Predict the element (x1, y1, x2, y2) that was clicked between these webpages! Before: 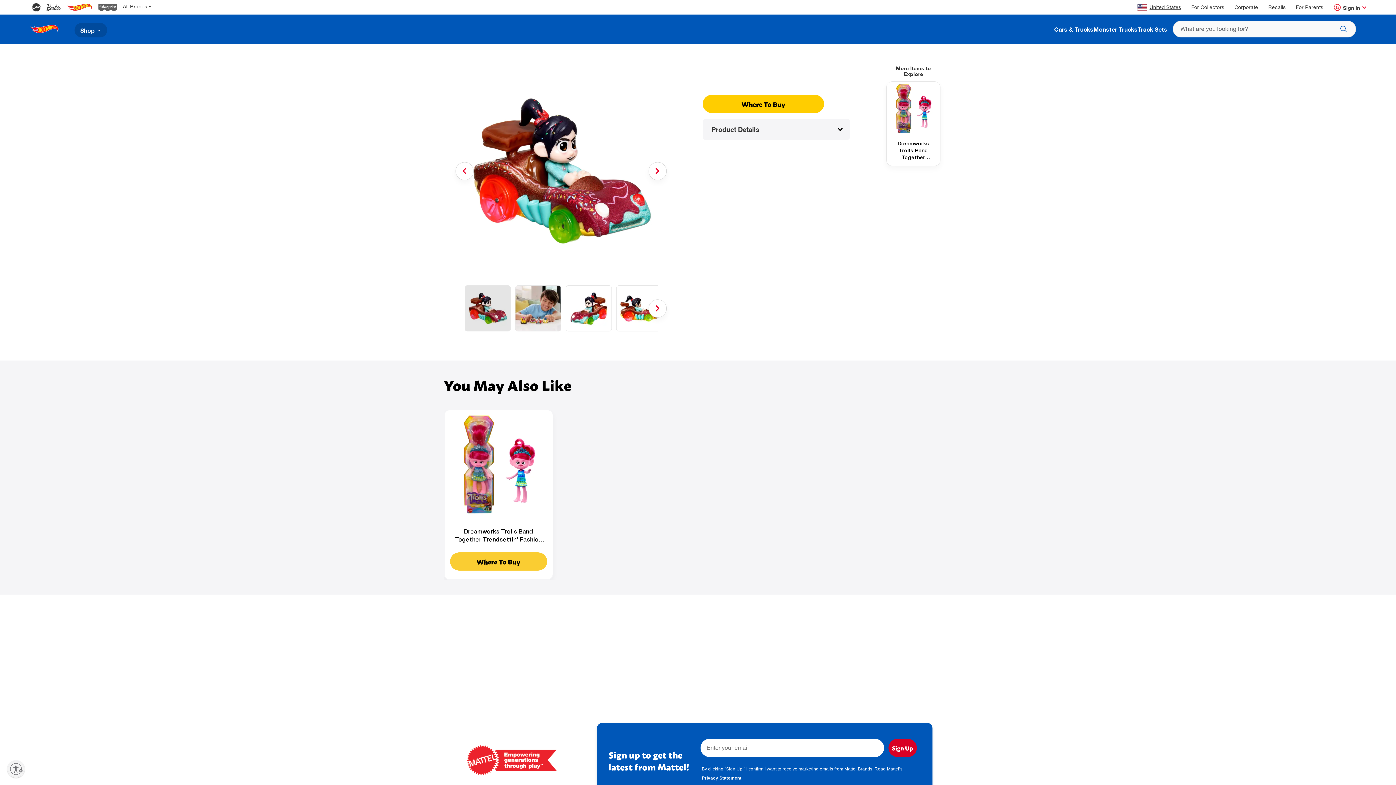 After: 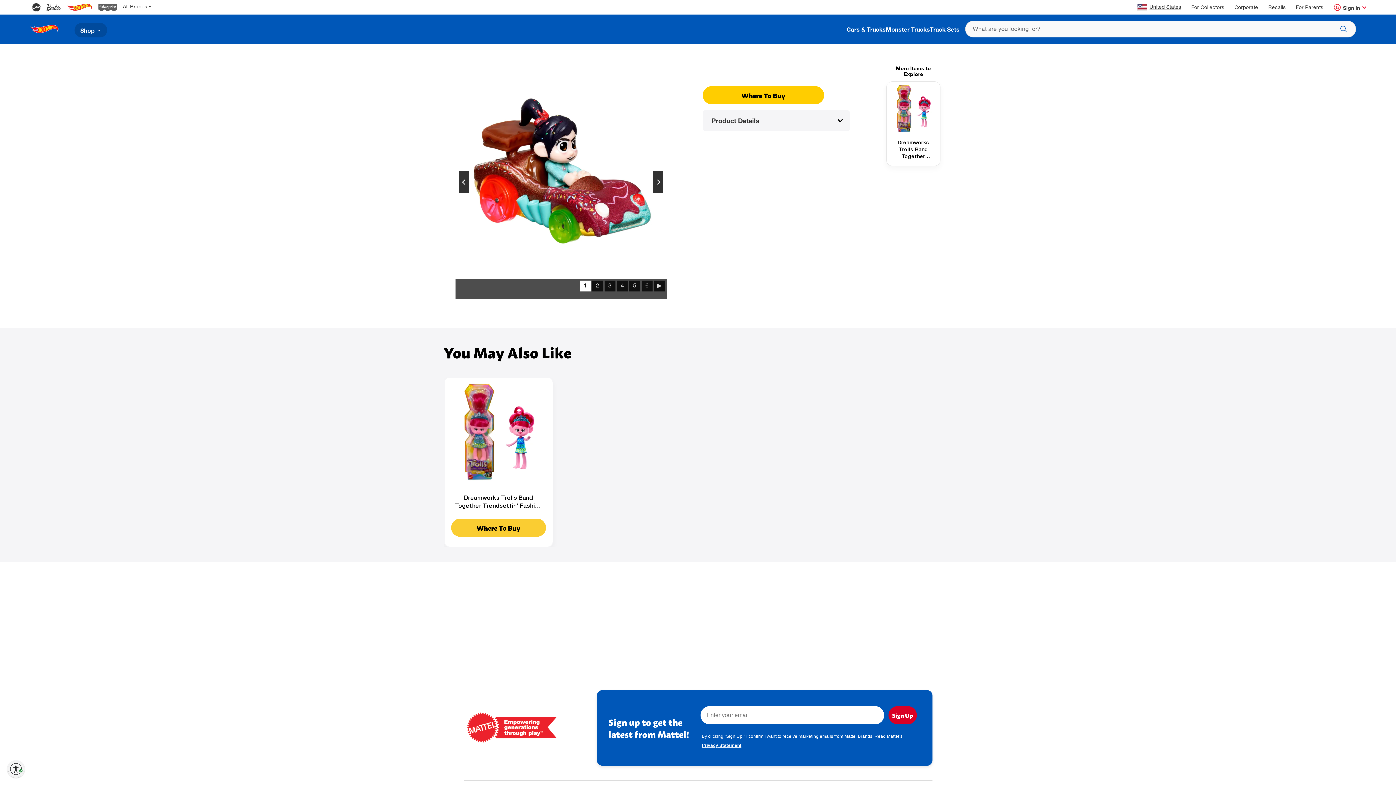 Action: bbox: (7, 760, 24, 778) label: Enable accessibility